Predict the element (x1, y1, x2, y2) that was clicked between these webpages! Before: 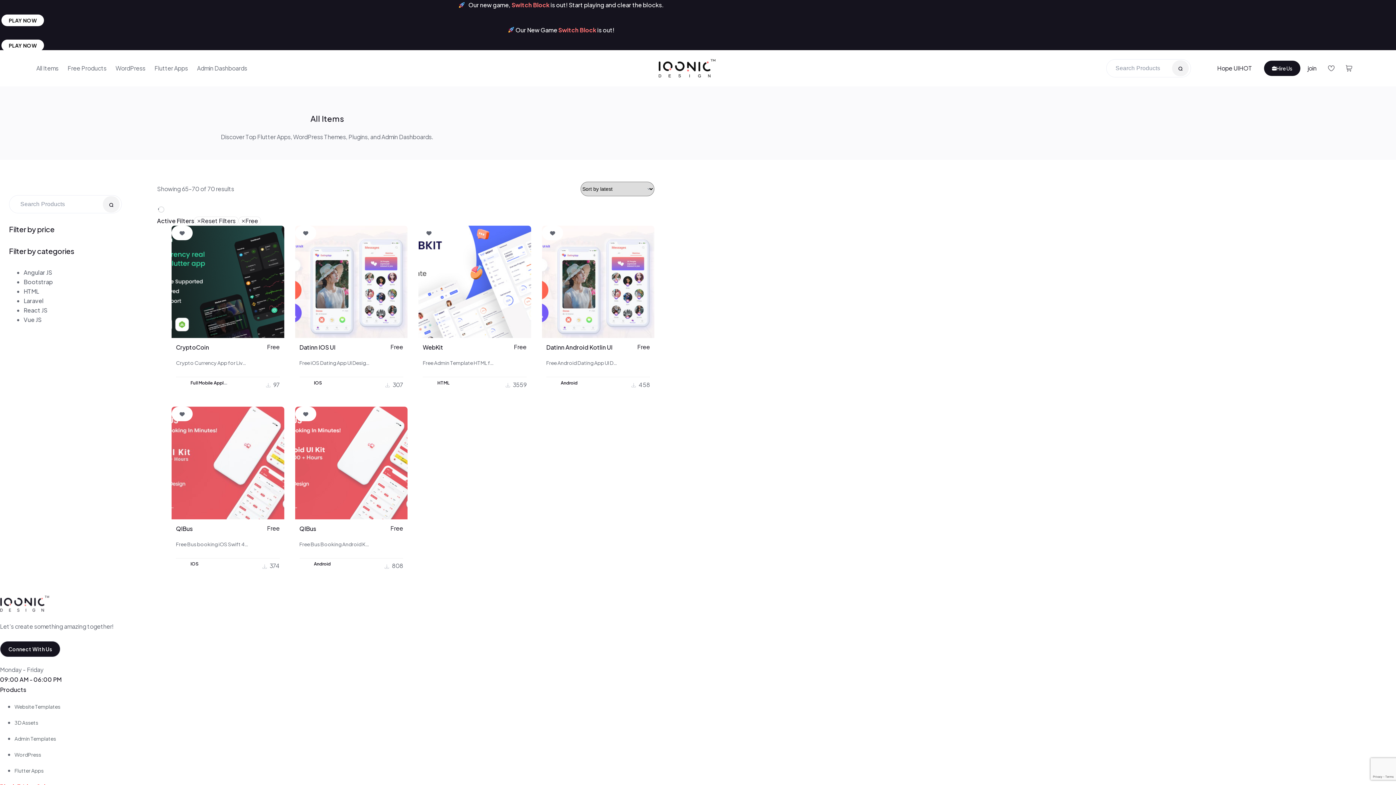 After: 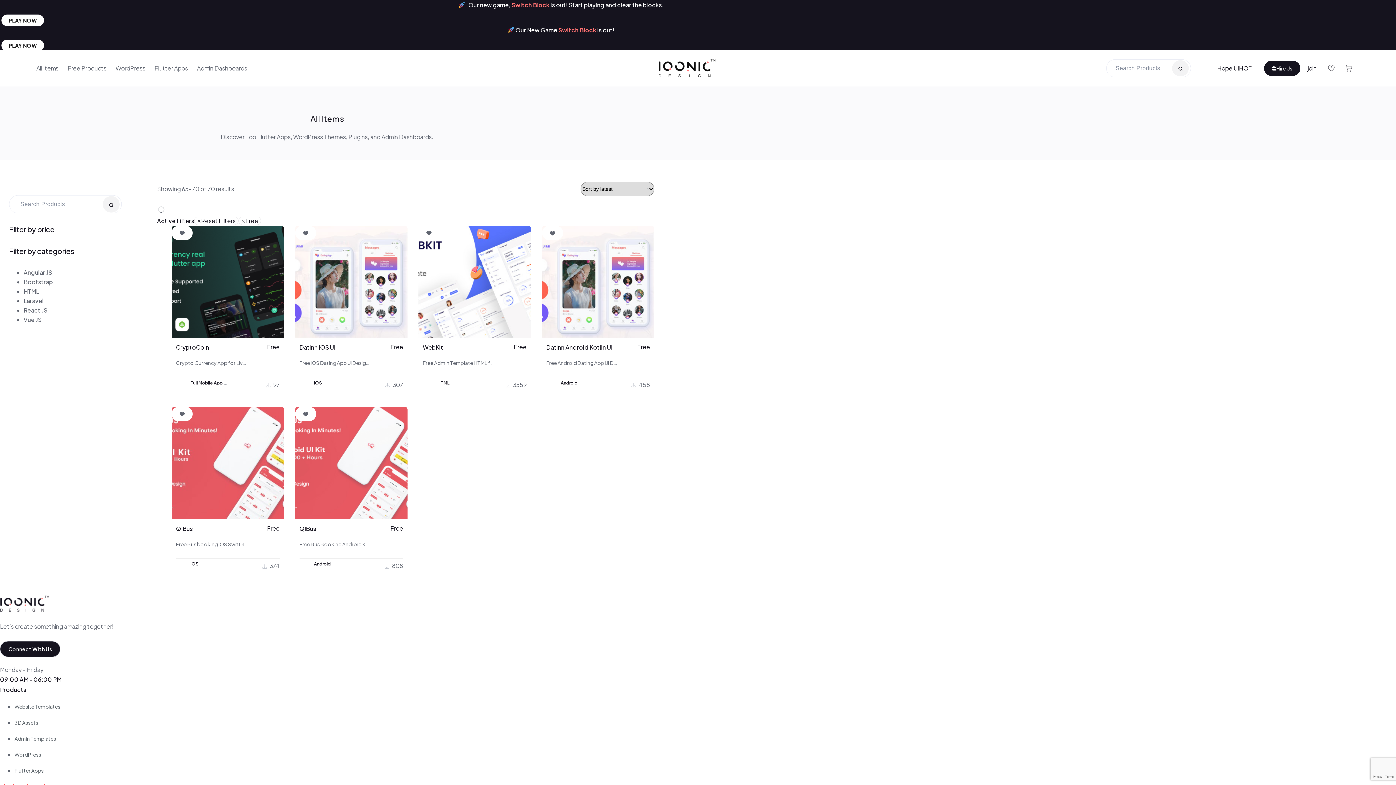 Action: bbox: (0, 599, 49, 607)